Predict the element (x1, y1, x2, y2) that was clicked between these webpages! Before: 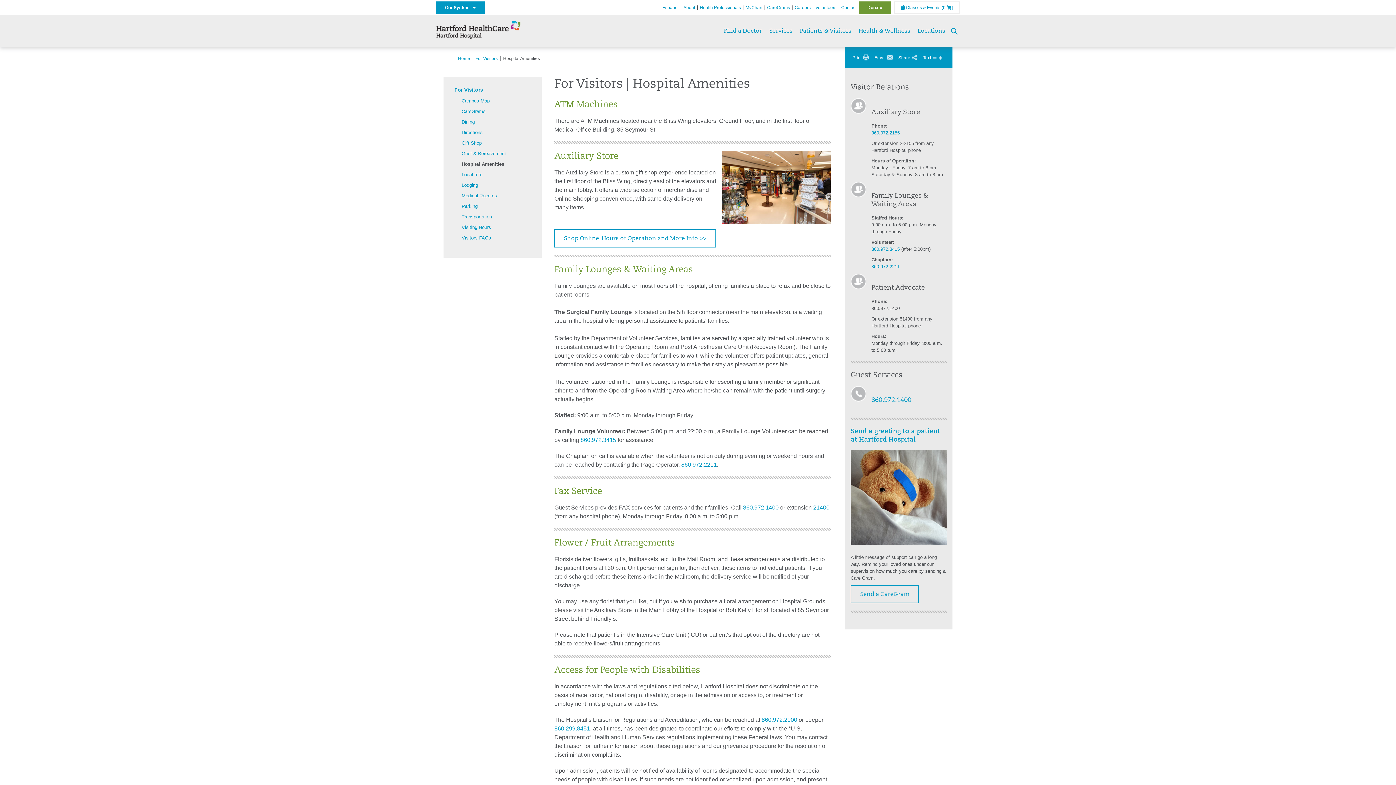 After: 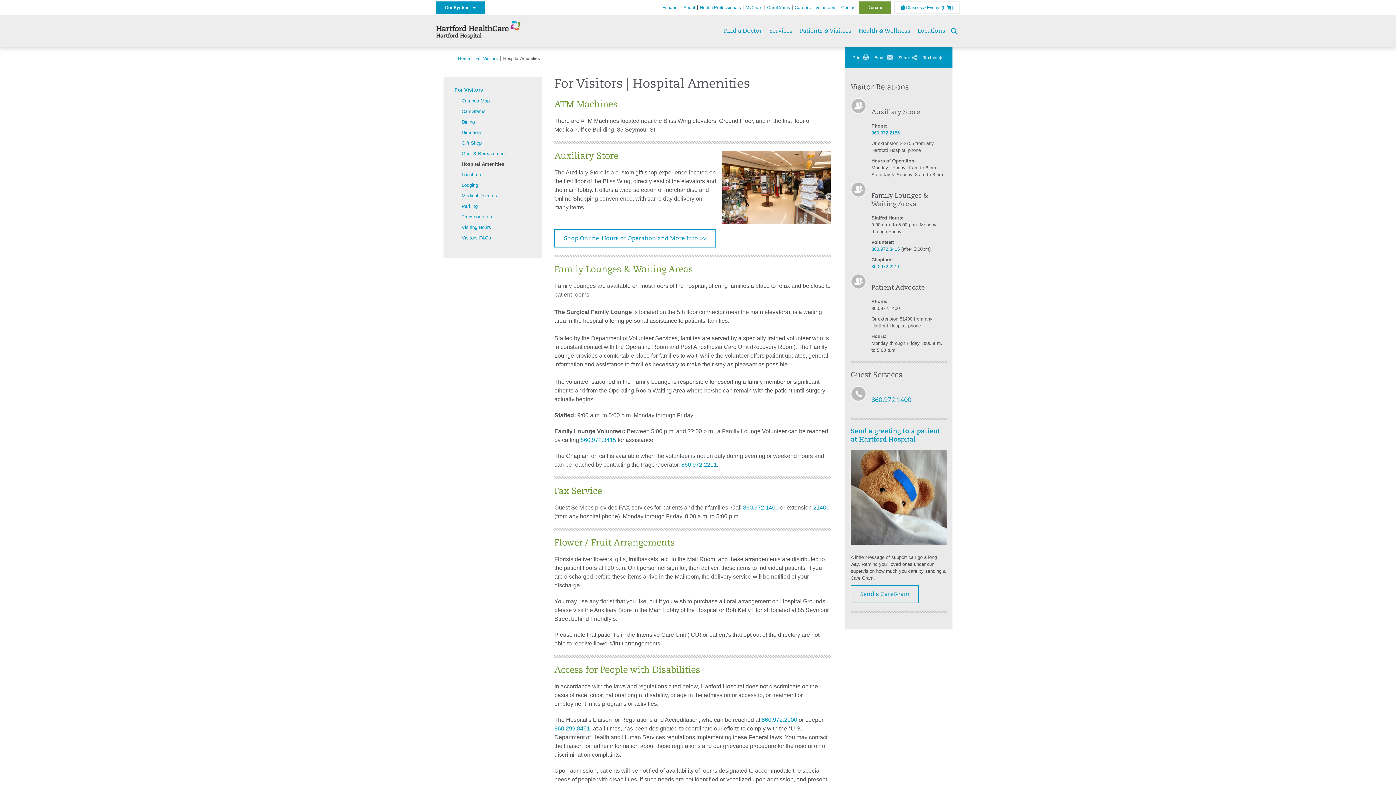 Action: bbox: (898, 54, 917, 61) label: Share